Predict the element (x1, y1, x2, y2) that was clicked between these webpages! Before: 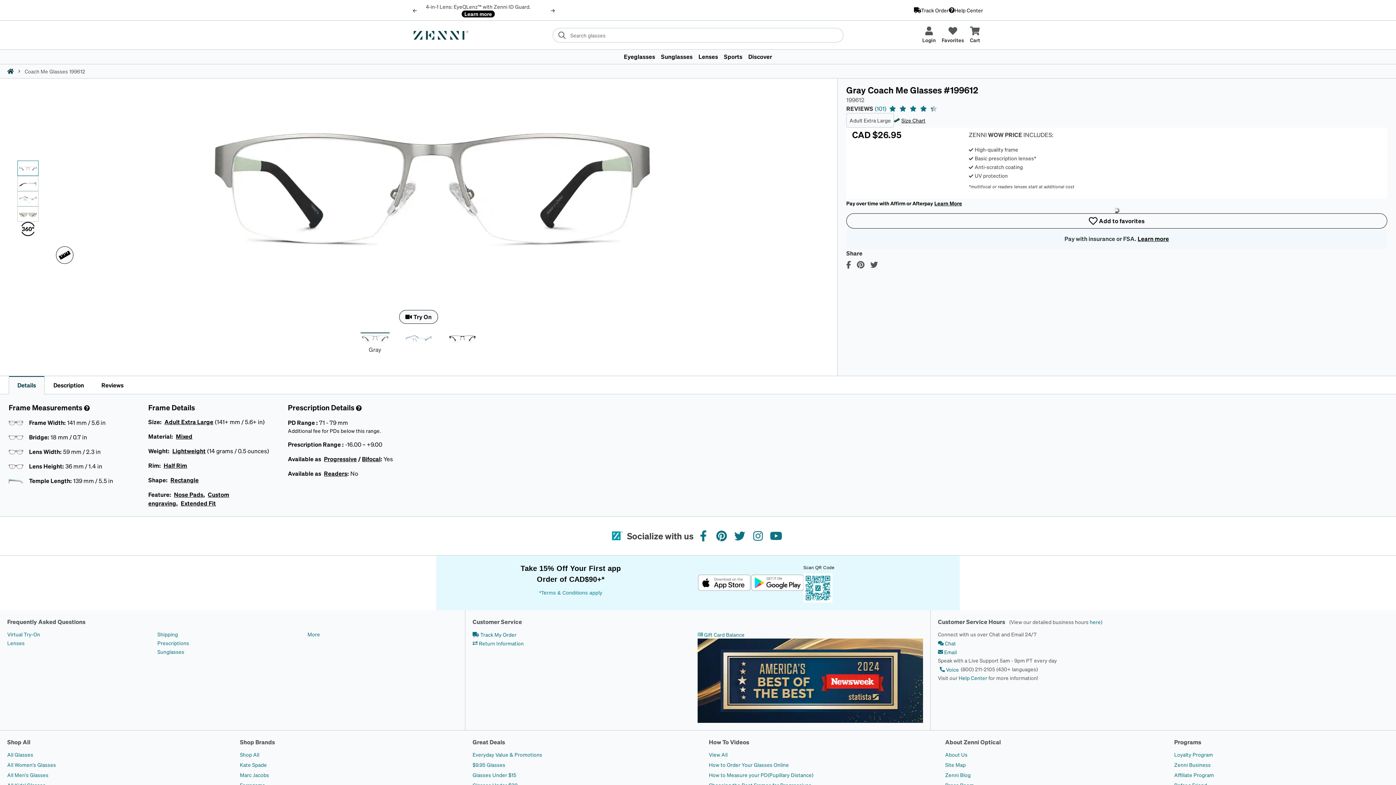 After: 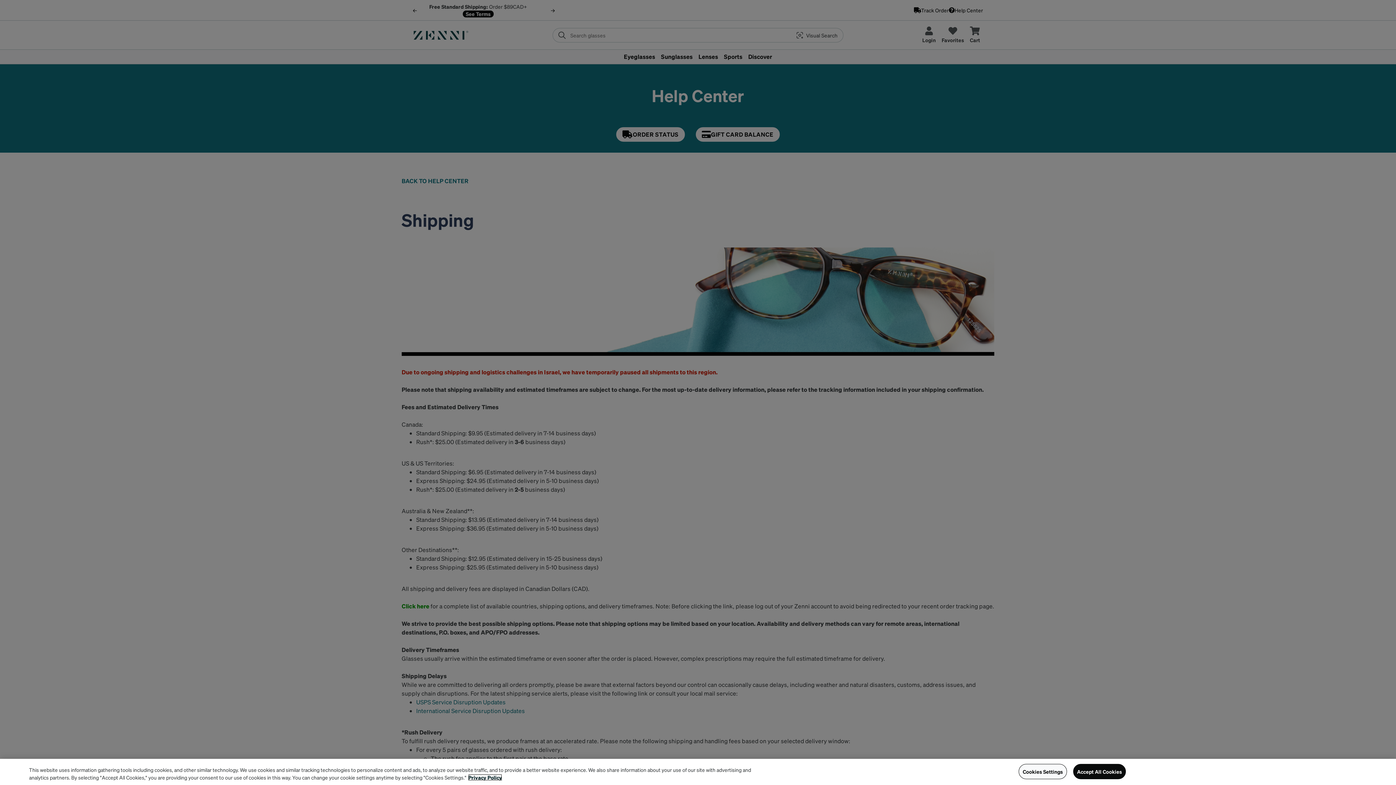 Action: label: Shipping bbox: (157, 631, 178, 637)